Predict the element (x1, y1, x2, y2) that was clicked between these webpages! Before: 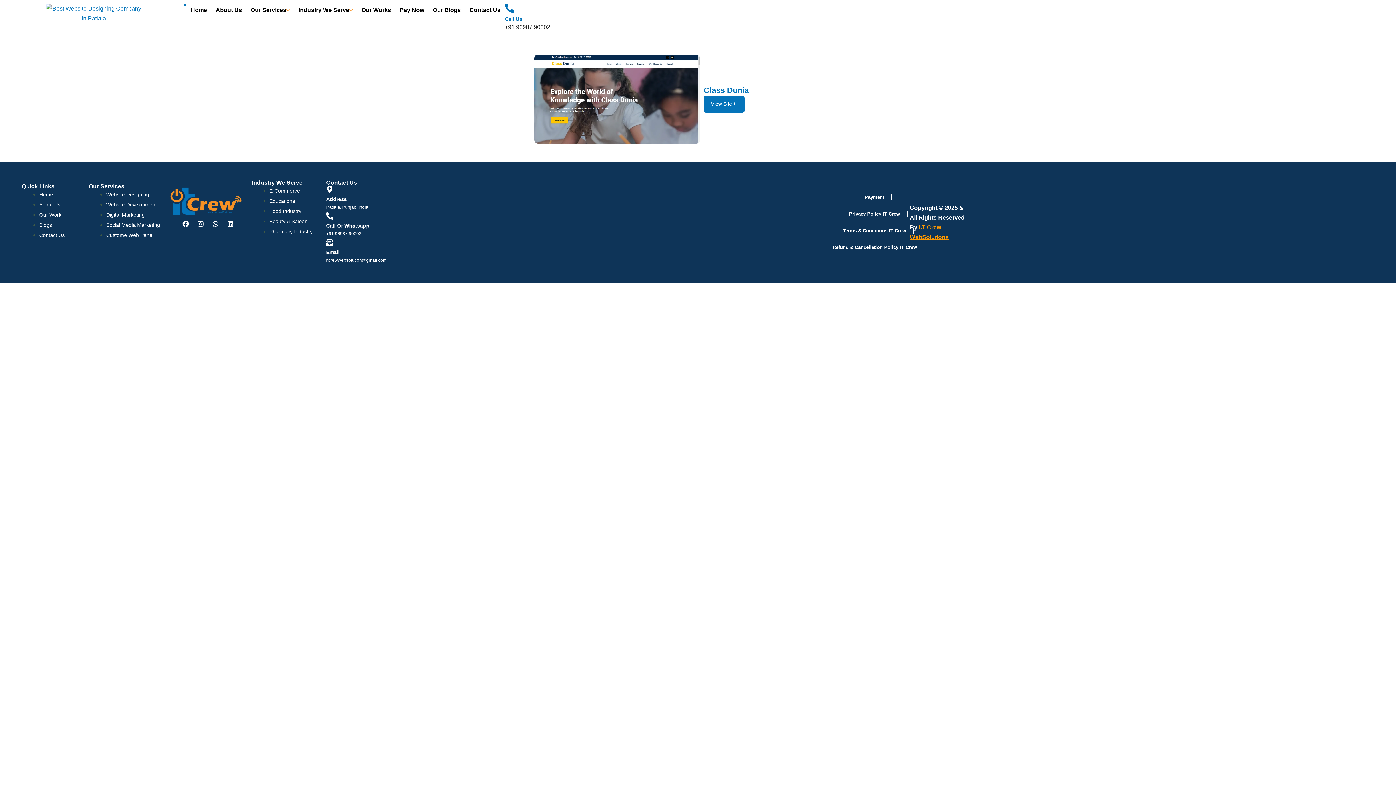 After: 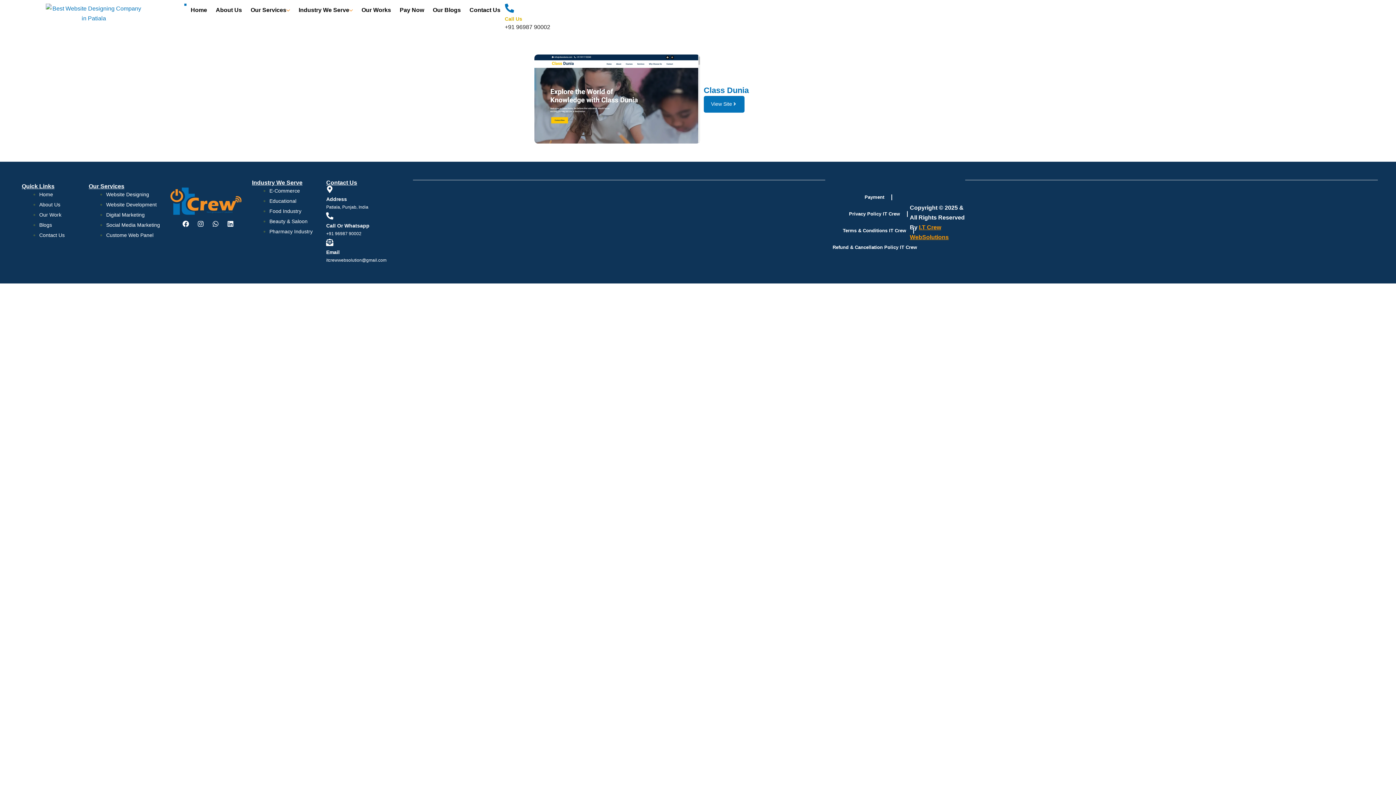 Action: bbox: (504, 16, 522, 21) label: Call Us